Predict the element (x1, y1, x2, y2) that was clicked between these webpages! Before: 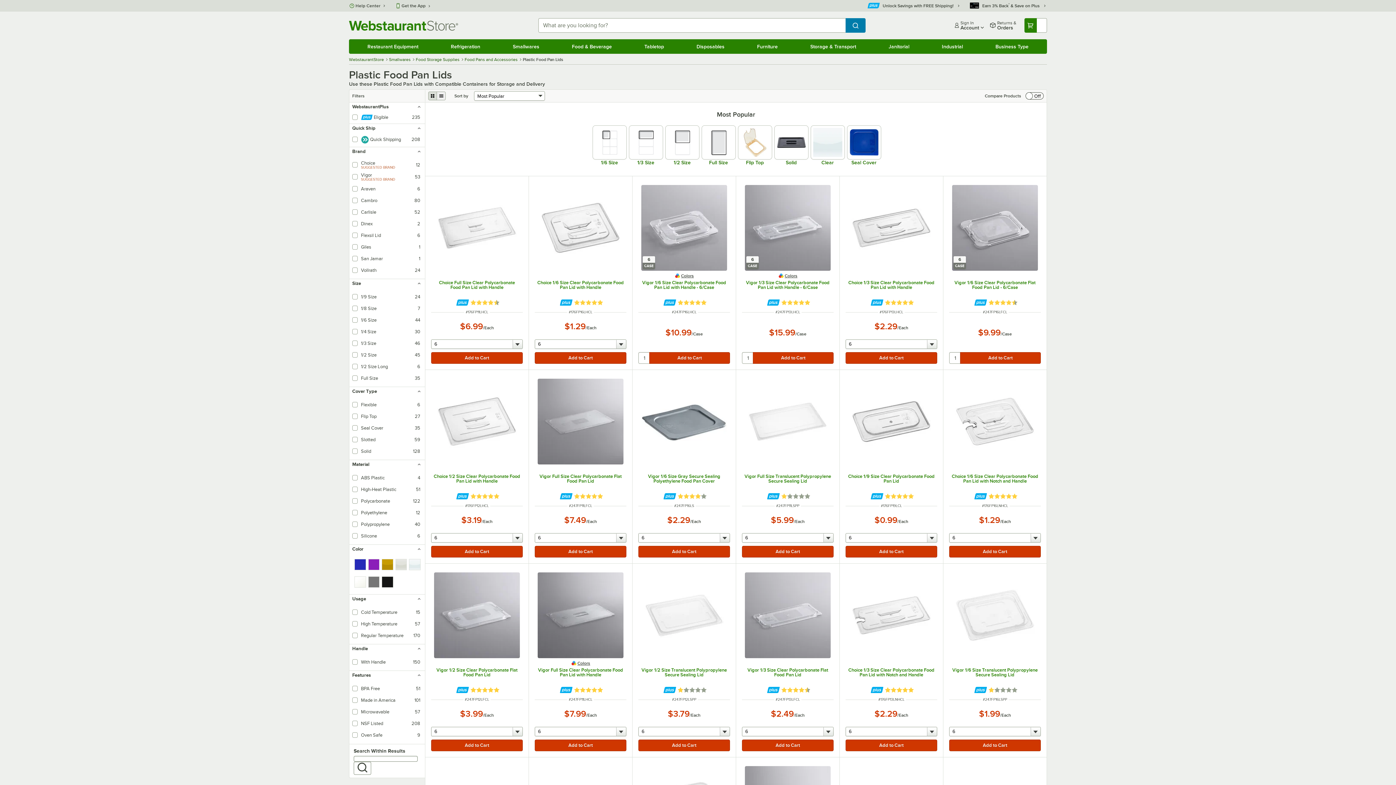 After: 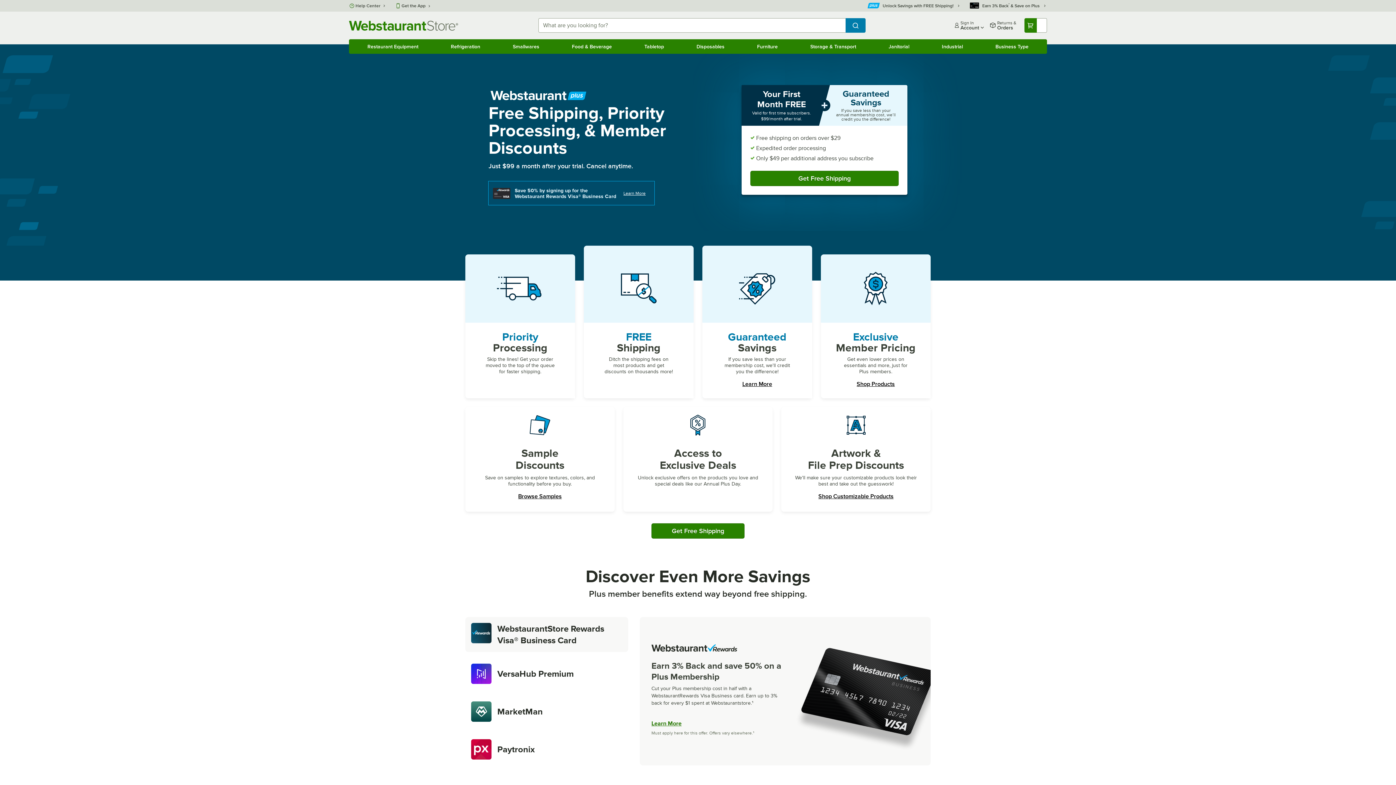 Action: bbox: (974, 299, 987, 305) label: Find out how to save money with Webstaurant Plus